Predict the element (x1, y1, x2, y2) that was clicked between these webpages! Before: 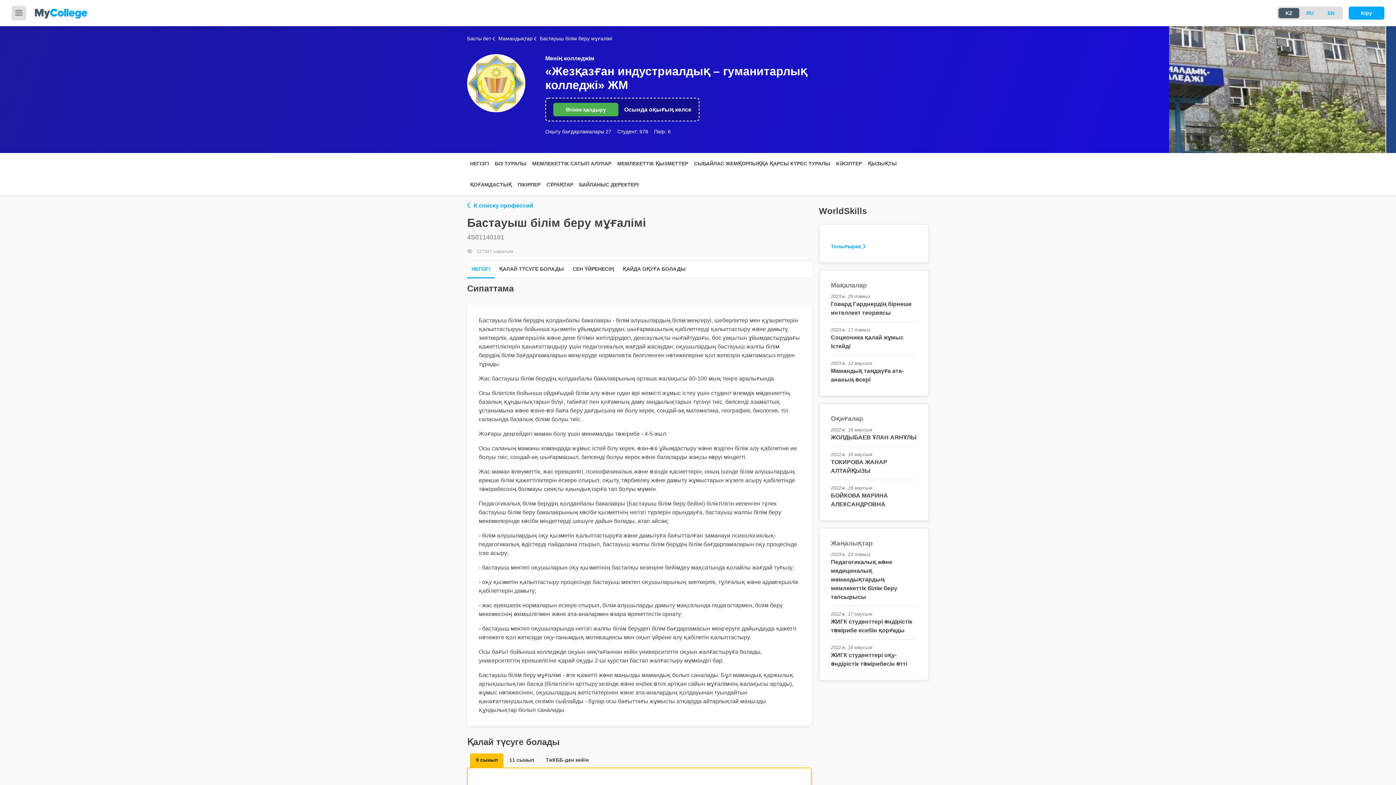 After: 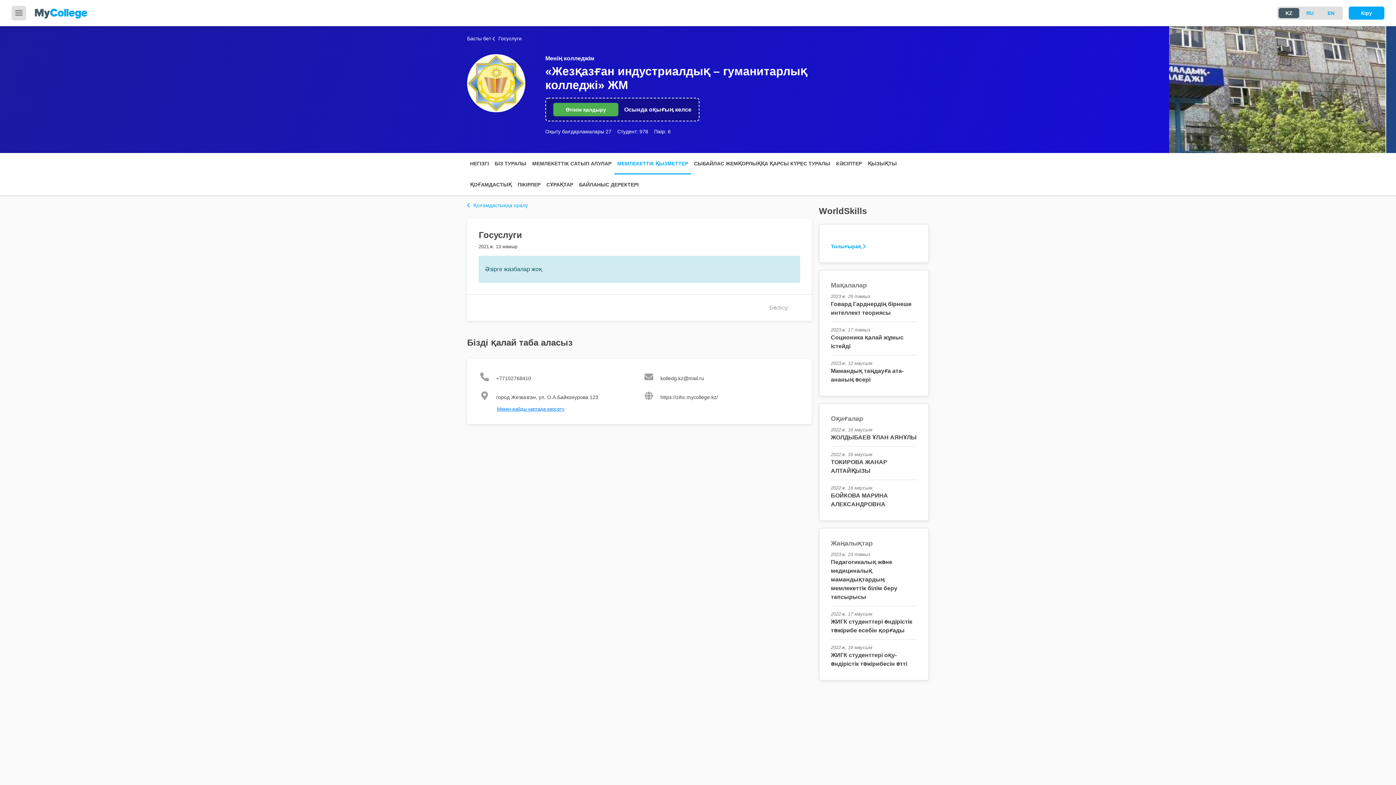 Action: label: МЕМЛЕКЕТТІК ҚЫЗМЕТТЕР bbox: (614, 154, 691, 174)